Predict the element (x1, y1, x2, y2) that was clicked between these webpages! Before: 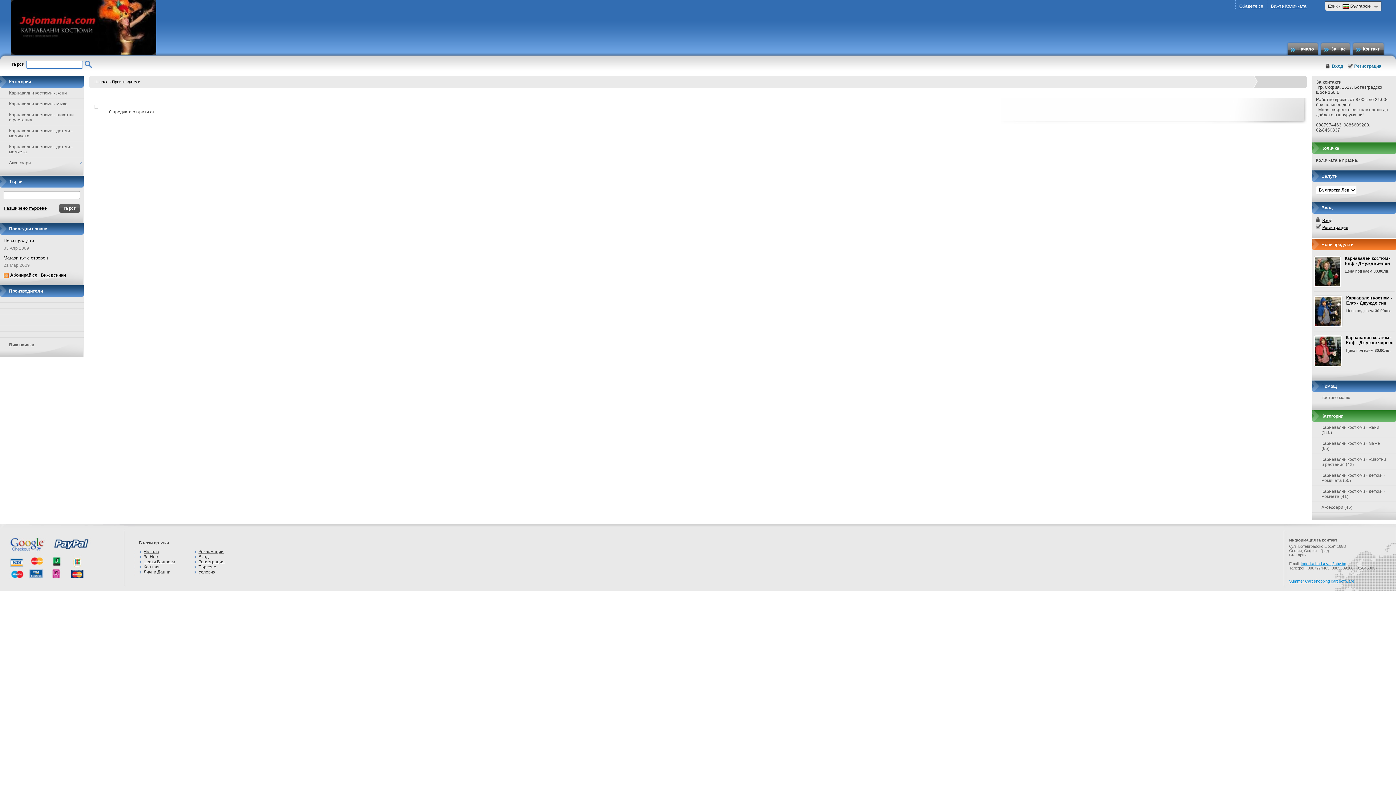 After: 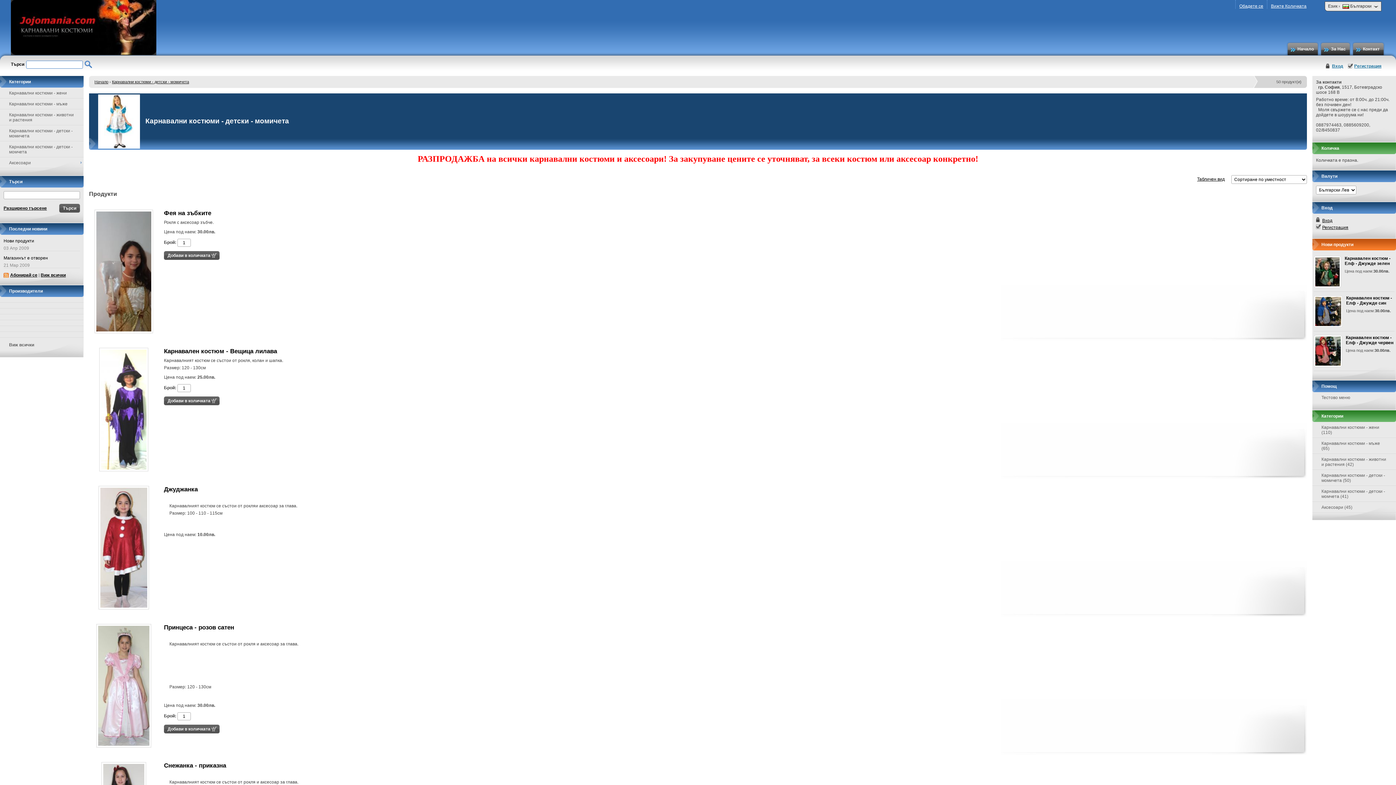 Action: label: Карнавални костюми - детски - момичета bbox: (0, 125, 83, 141)